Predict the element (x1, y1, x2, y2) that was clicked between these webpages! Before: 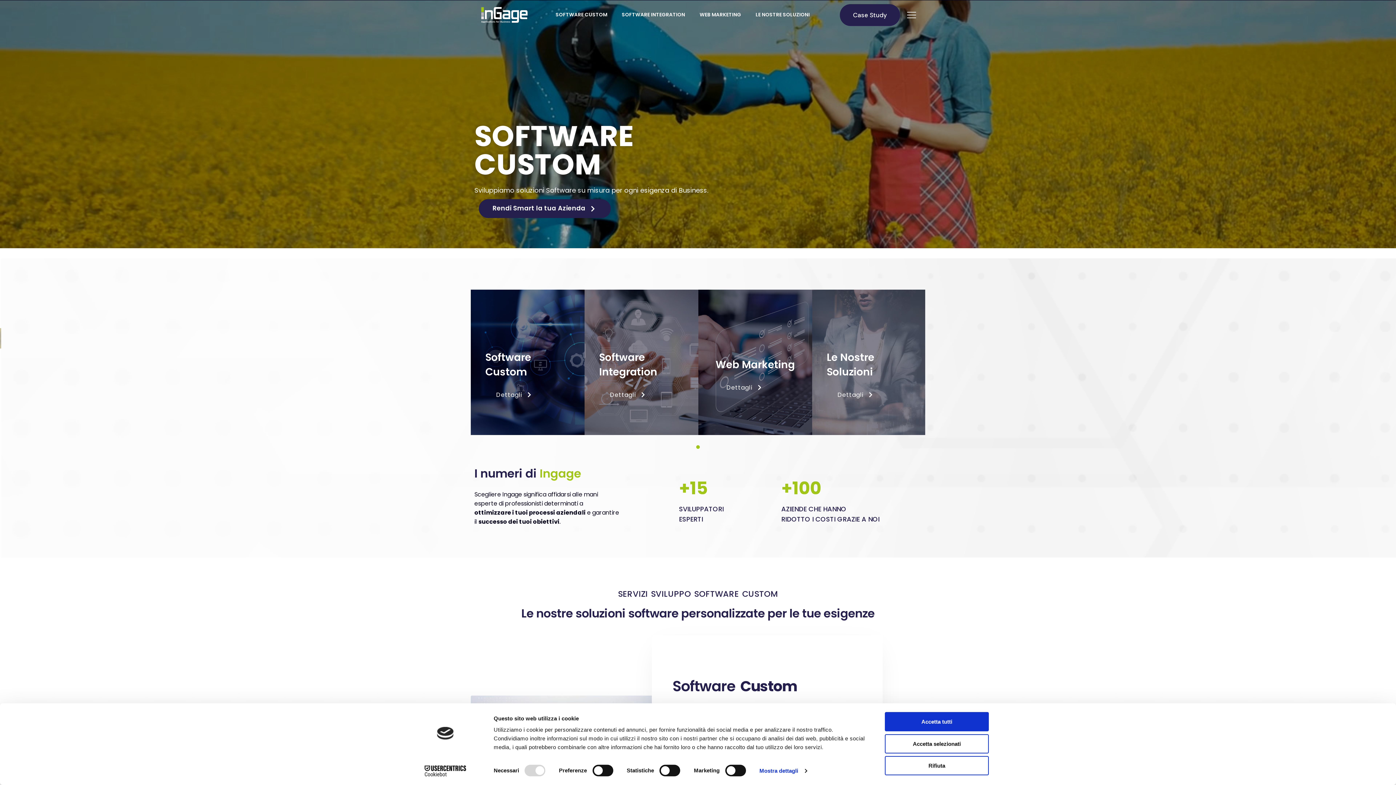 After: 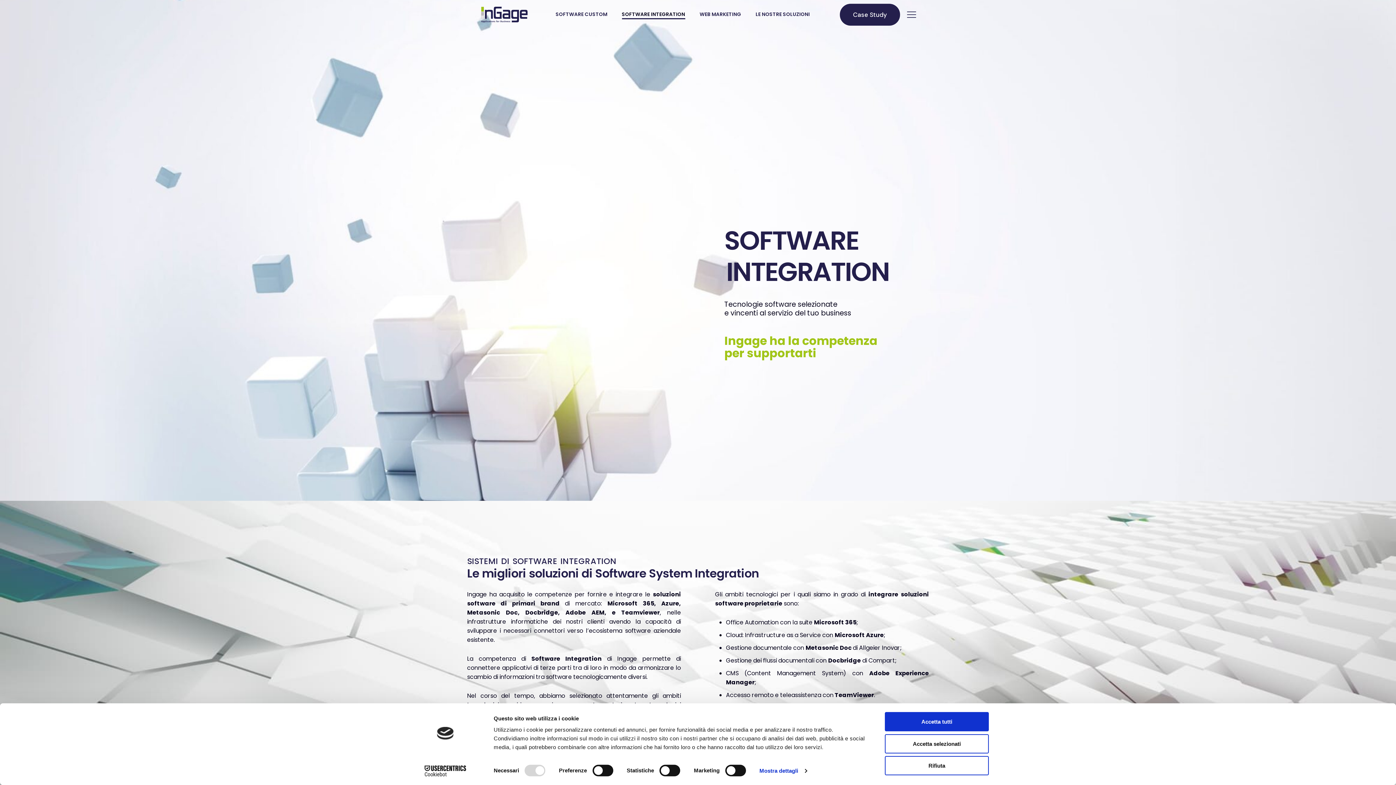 Action: bbox: (584, 289, 698, 435) label: Software Integration
Dettagli